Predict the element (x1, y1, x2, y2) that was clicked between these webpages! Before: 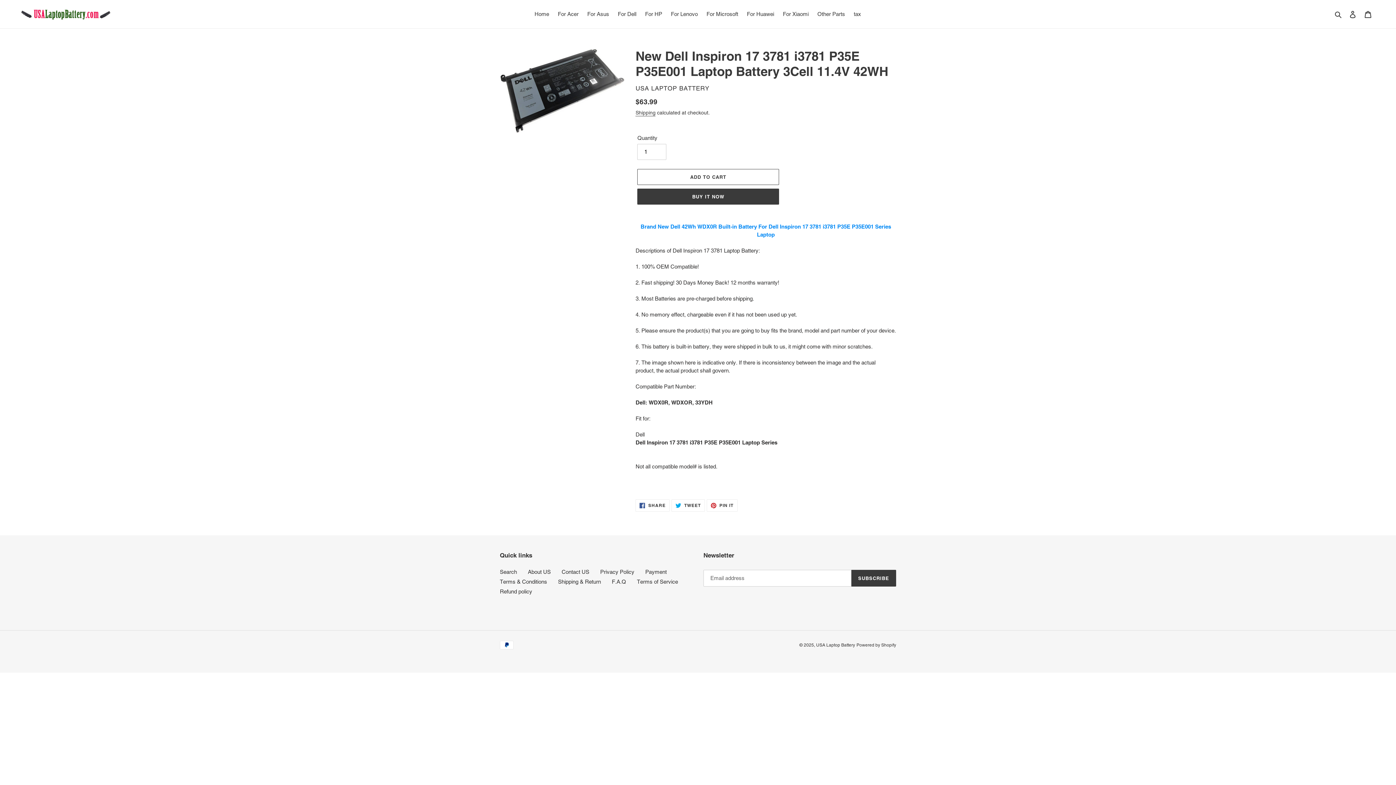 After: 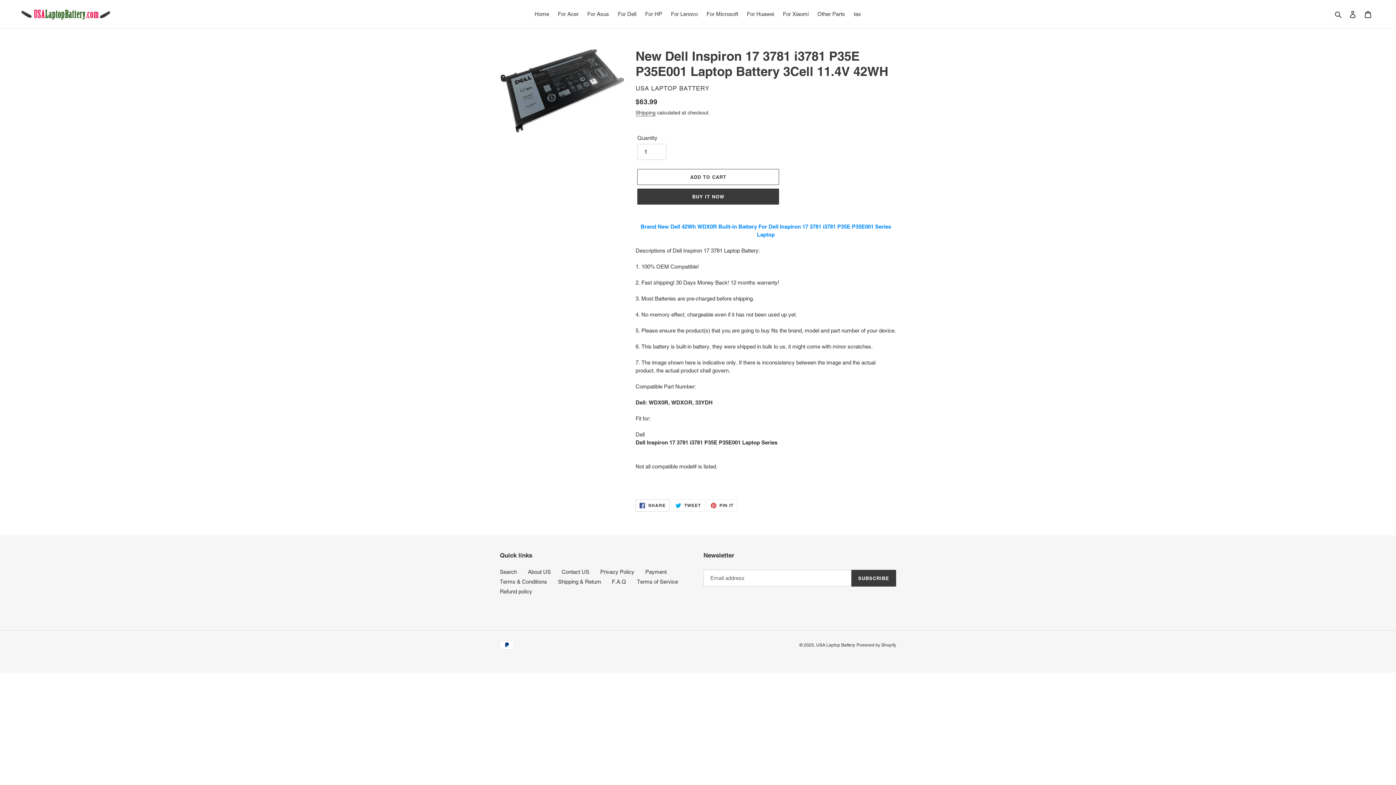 Action: bbox: (635, 499, 669, 512) label:  SHARE
SHARE ON FACEBOOK